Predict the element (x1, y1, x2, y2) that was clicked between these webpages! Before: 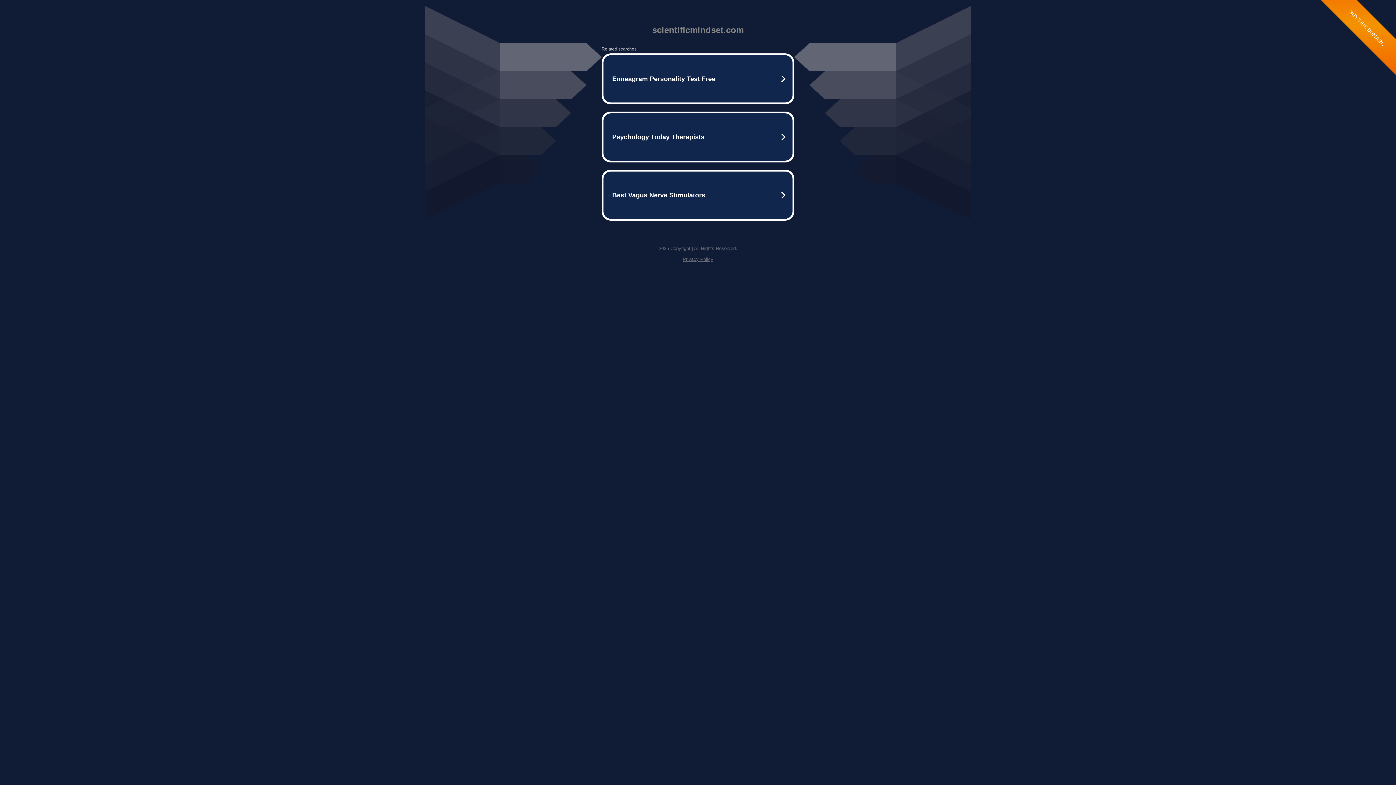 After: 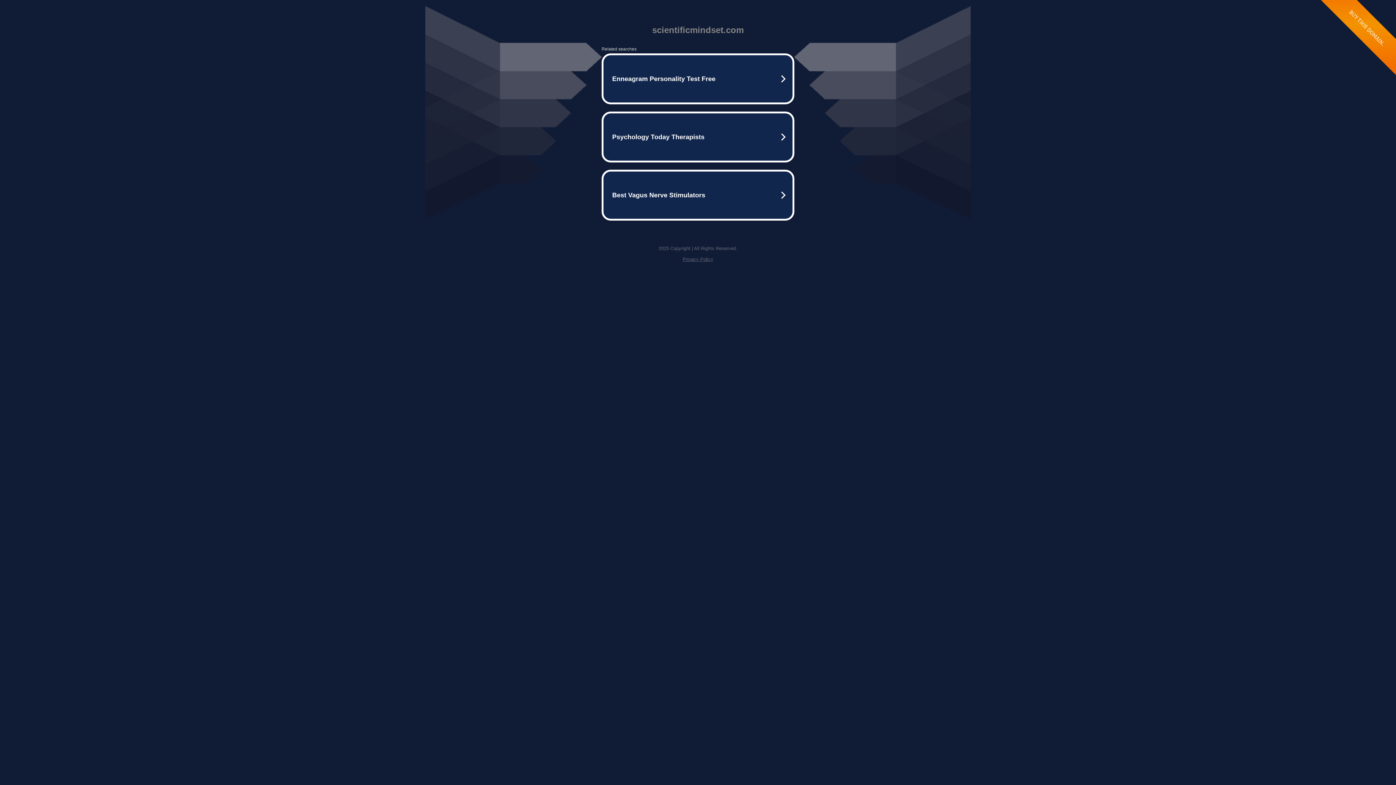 Action: bbox: (682, 256, 713, 262) label: Privacy Policy